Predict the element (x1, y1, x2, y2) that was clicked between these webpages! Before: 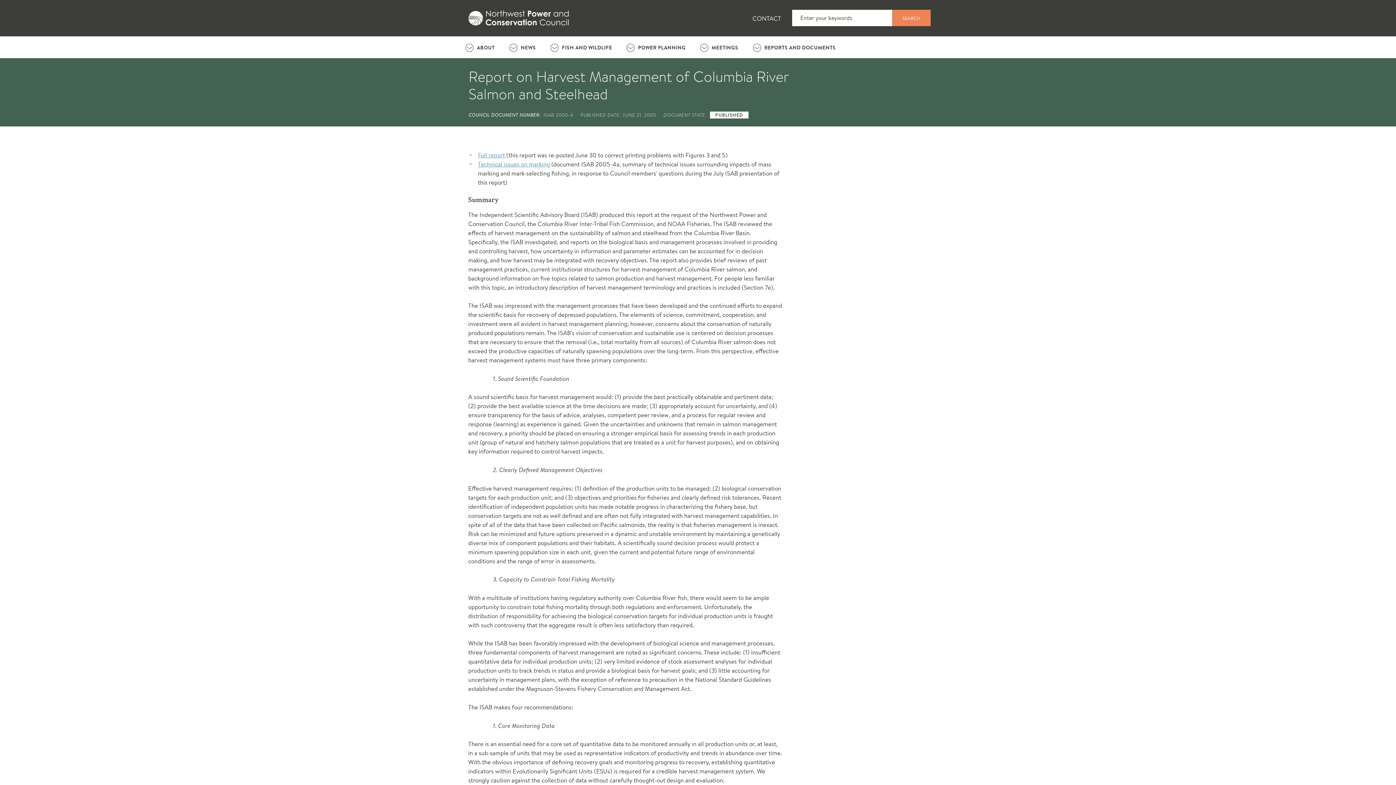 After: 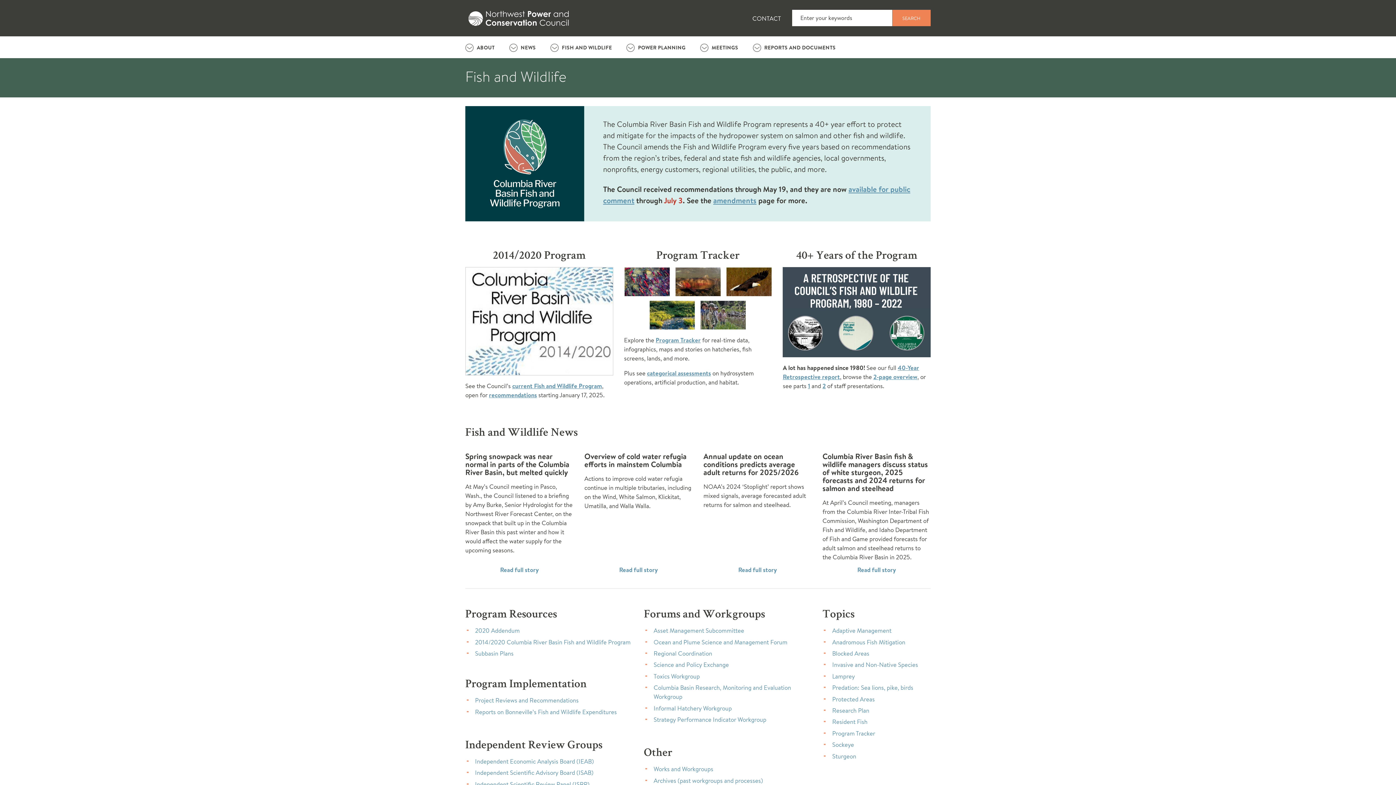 Action: label: FISH AND WILDLIFE bbox: (562, 36, 612, 58)